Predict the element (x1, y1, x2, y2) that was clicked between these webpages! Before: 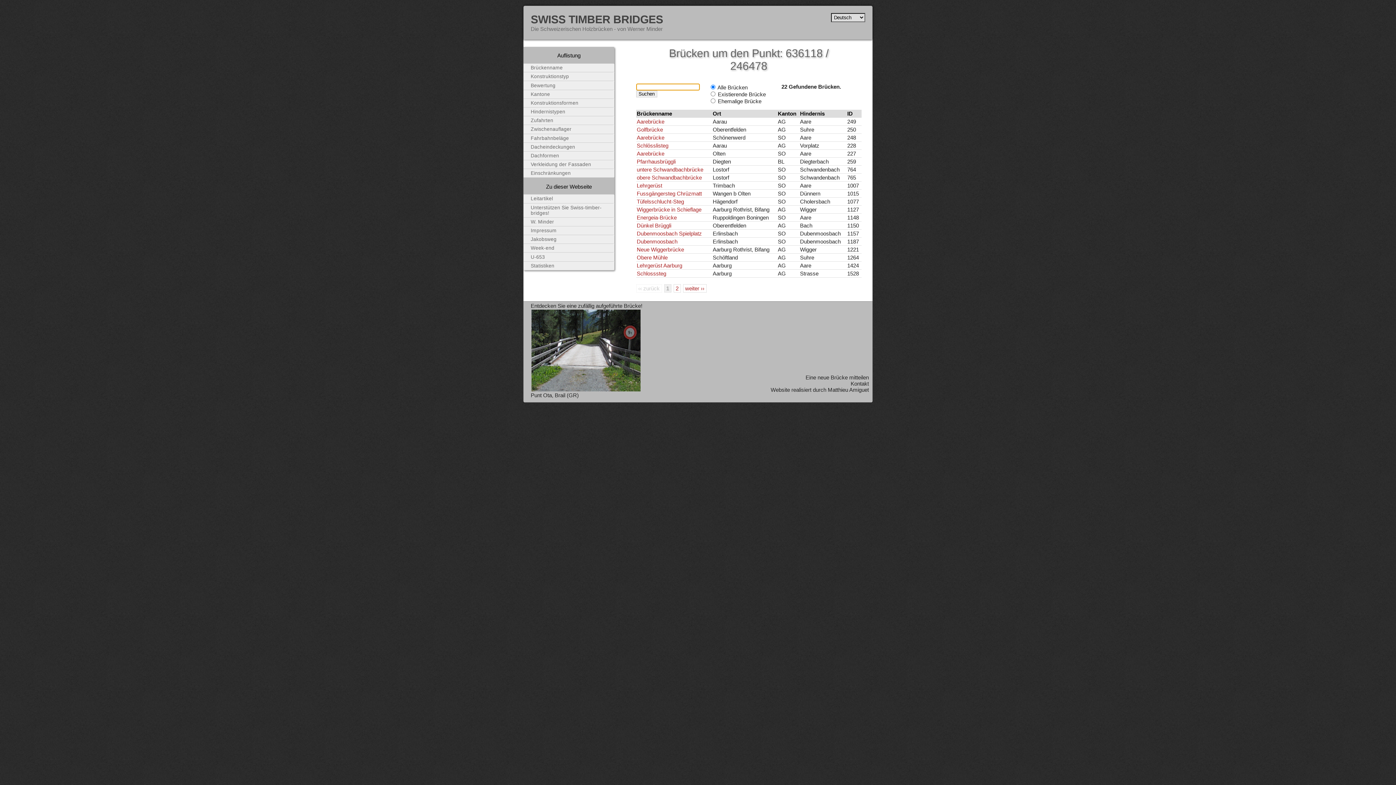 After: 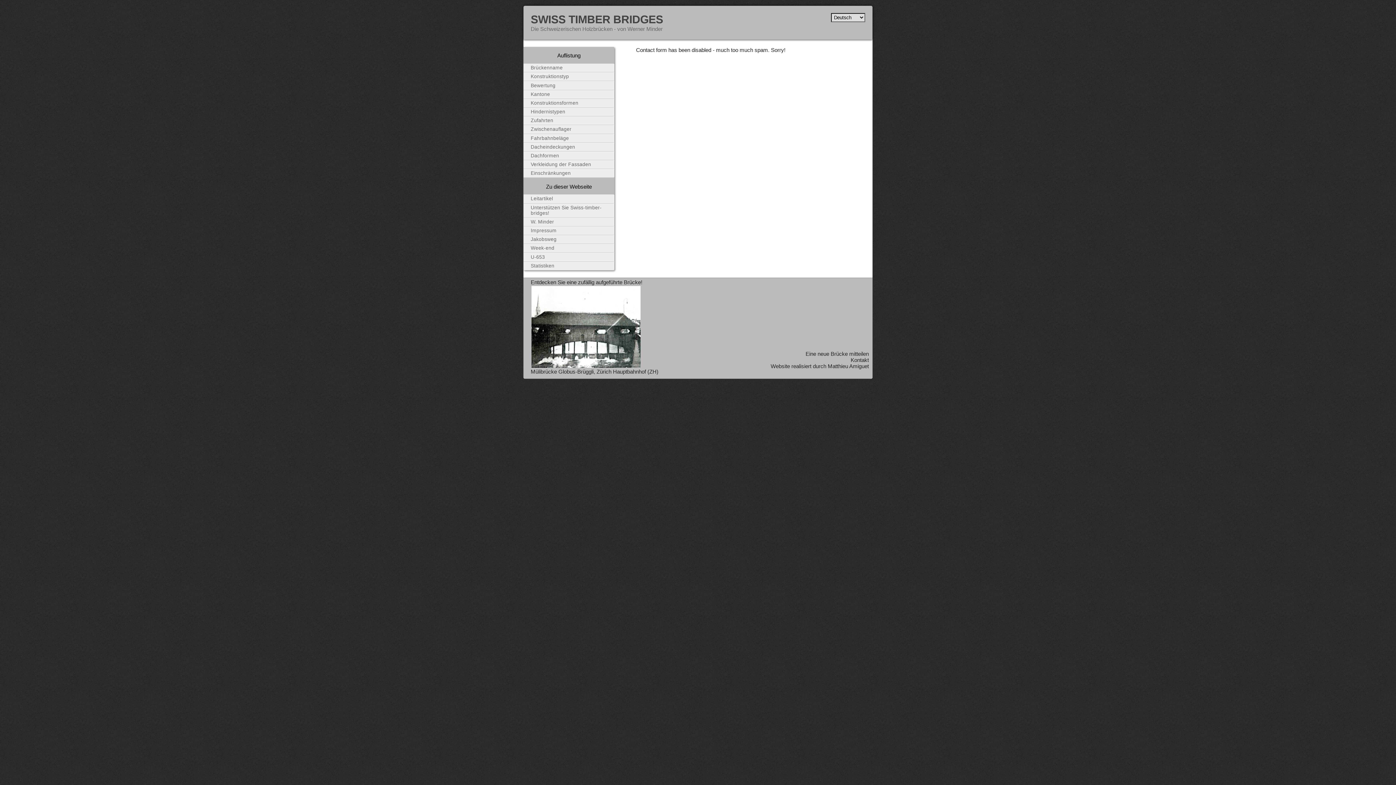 Action: bbox: (850, 380, 869, 387) label: Kontakt